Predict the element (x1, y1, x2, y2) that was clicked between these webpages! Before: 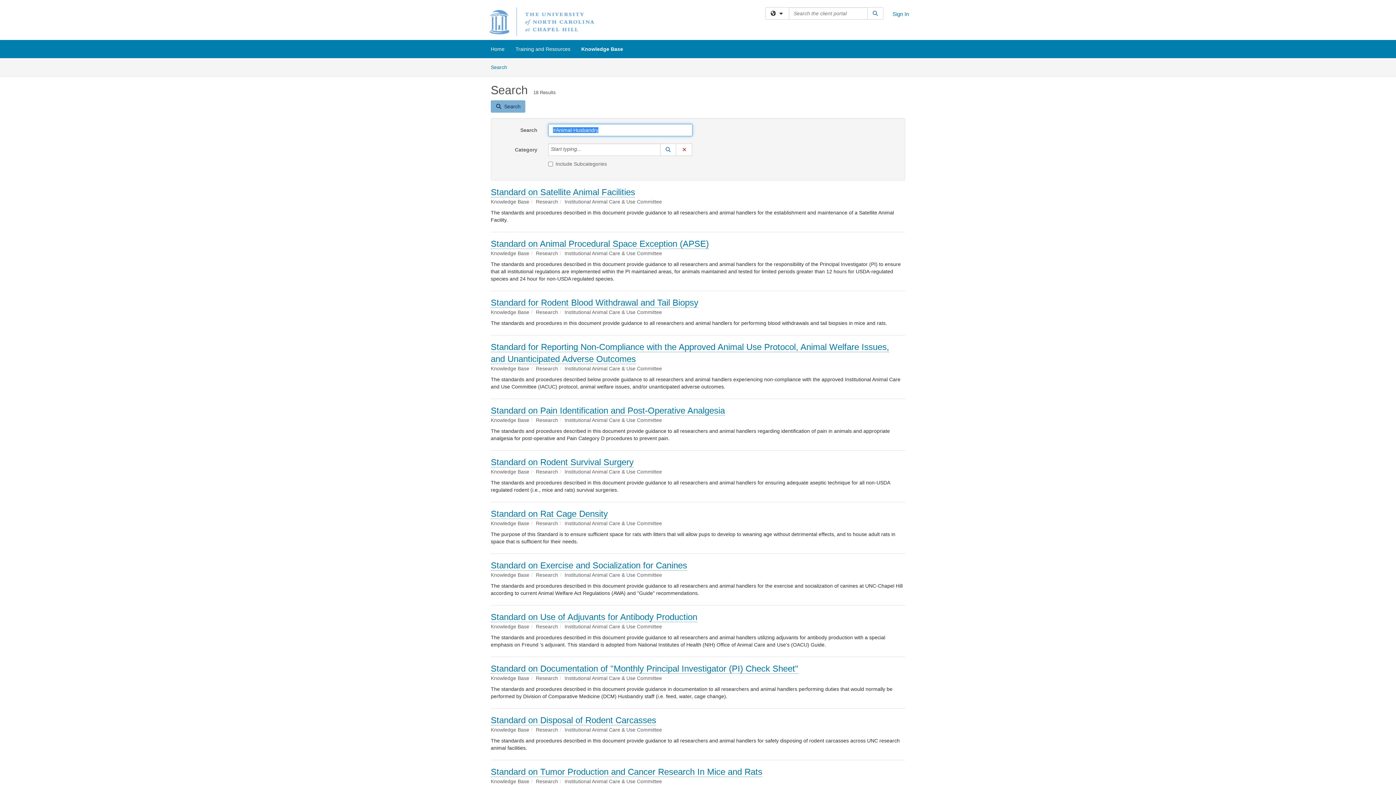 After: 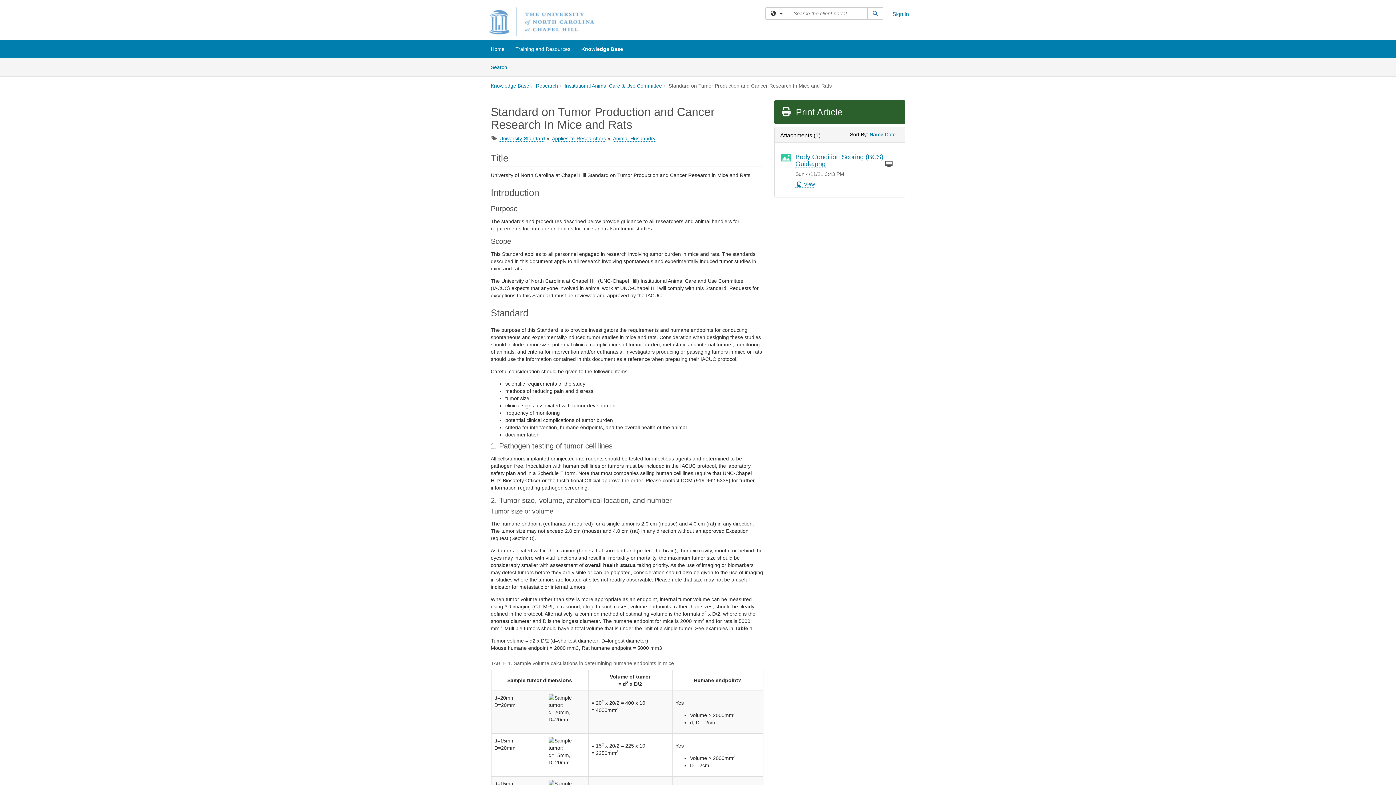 Action: label: Standard on Tumor Production and Cancer Research In Mice and Rats bbox: (490, 767, 762, 777)